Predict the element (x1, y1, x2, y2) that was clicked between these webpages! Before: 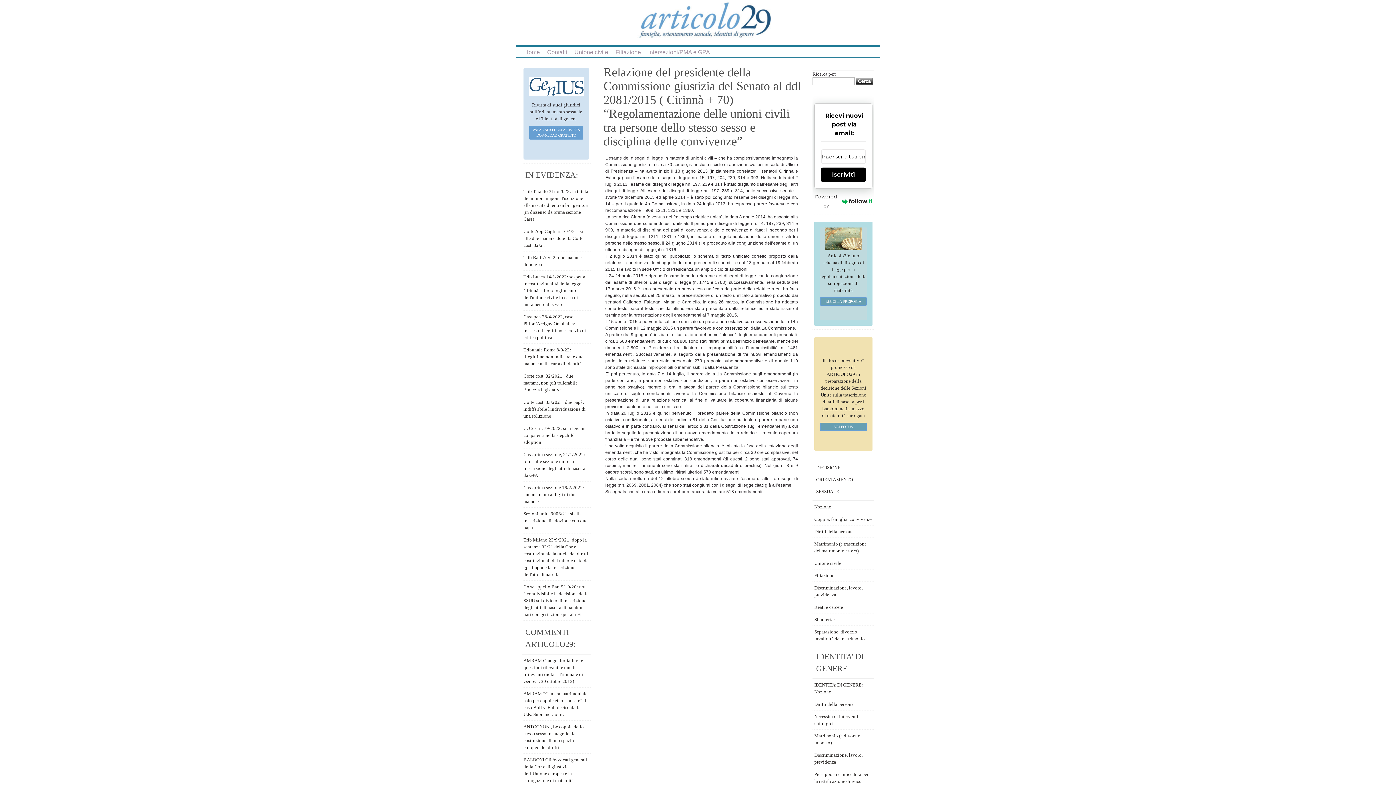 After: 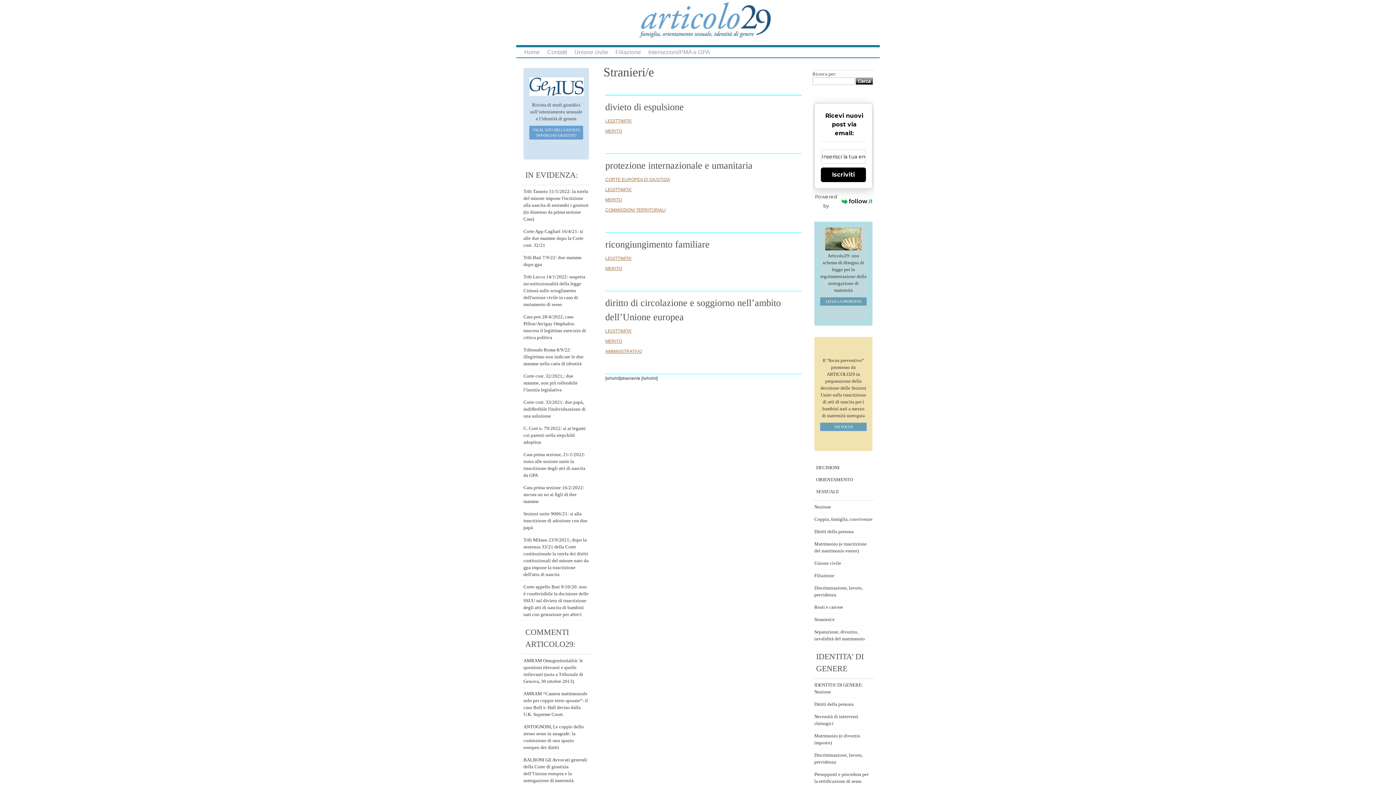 Action: label: Stranieri/e bbox: (814, 617, 834, 622)